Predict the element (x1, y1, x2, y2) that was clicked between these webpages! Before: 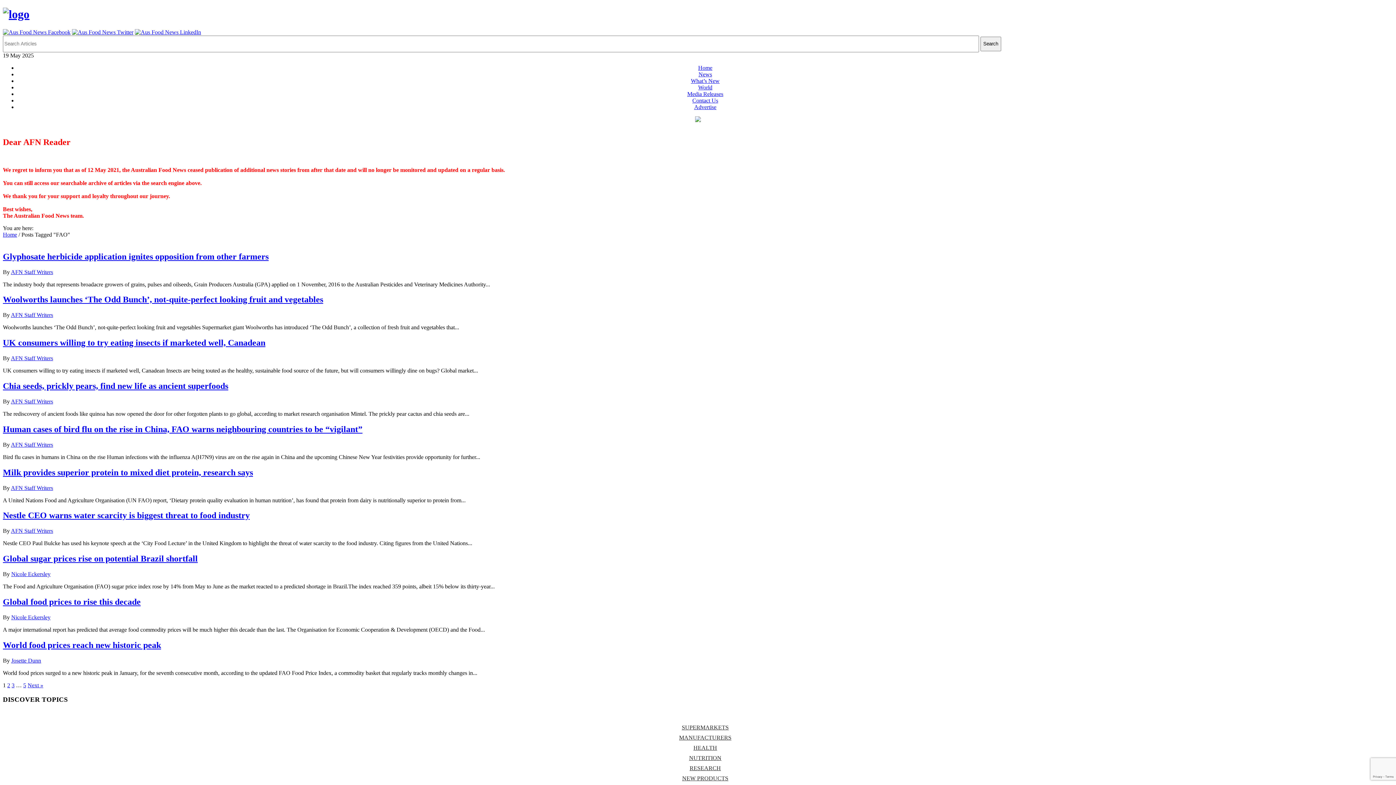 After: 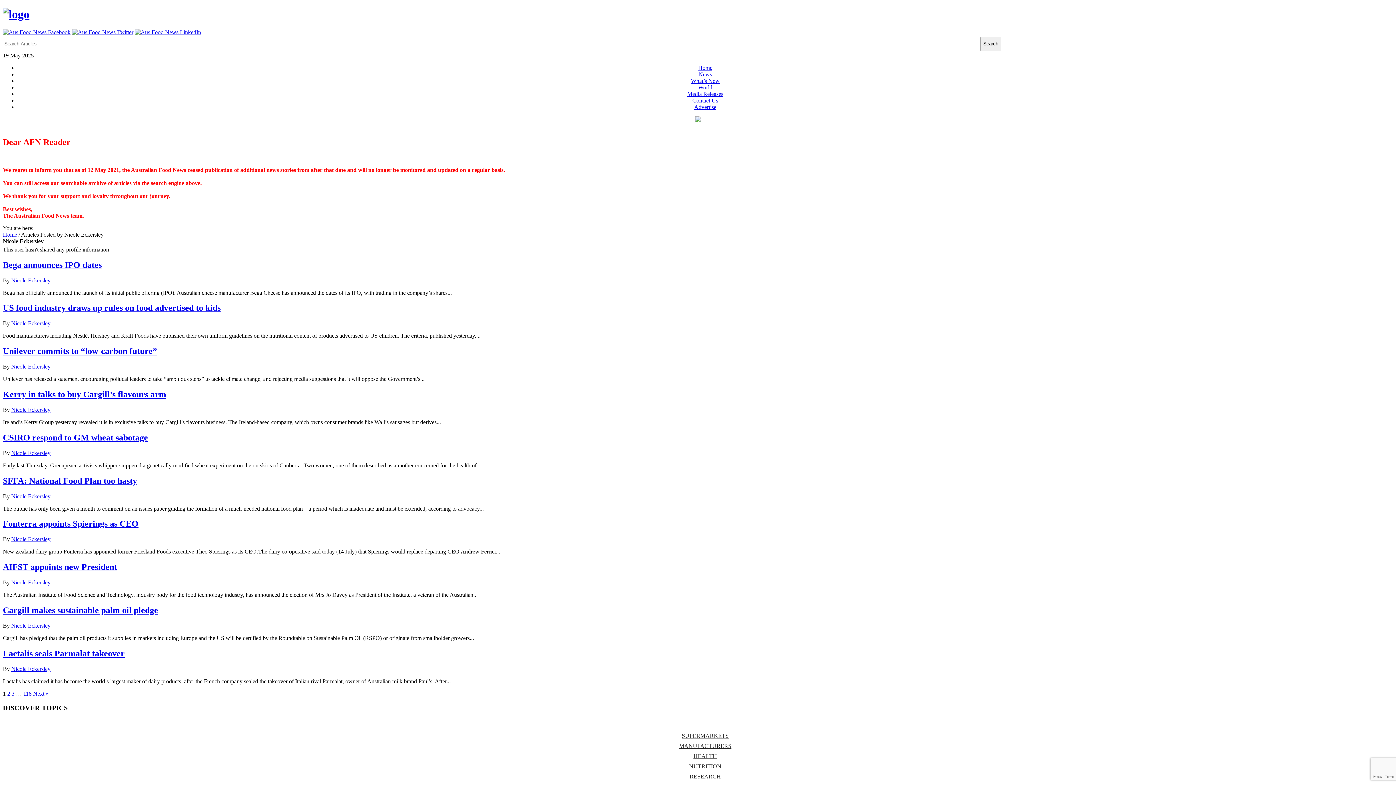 Action: bbox: (11, 614, 50, 620) label: Nicole Eckersley